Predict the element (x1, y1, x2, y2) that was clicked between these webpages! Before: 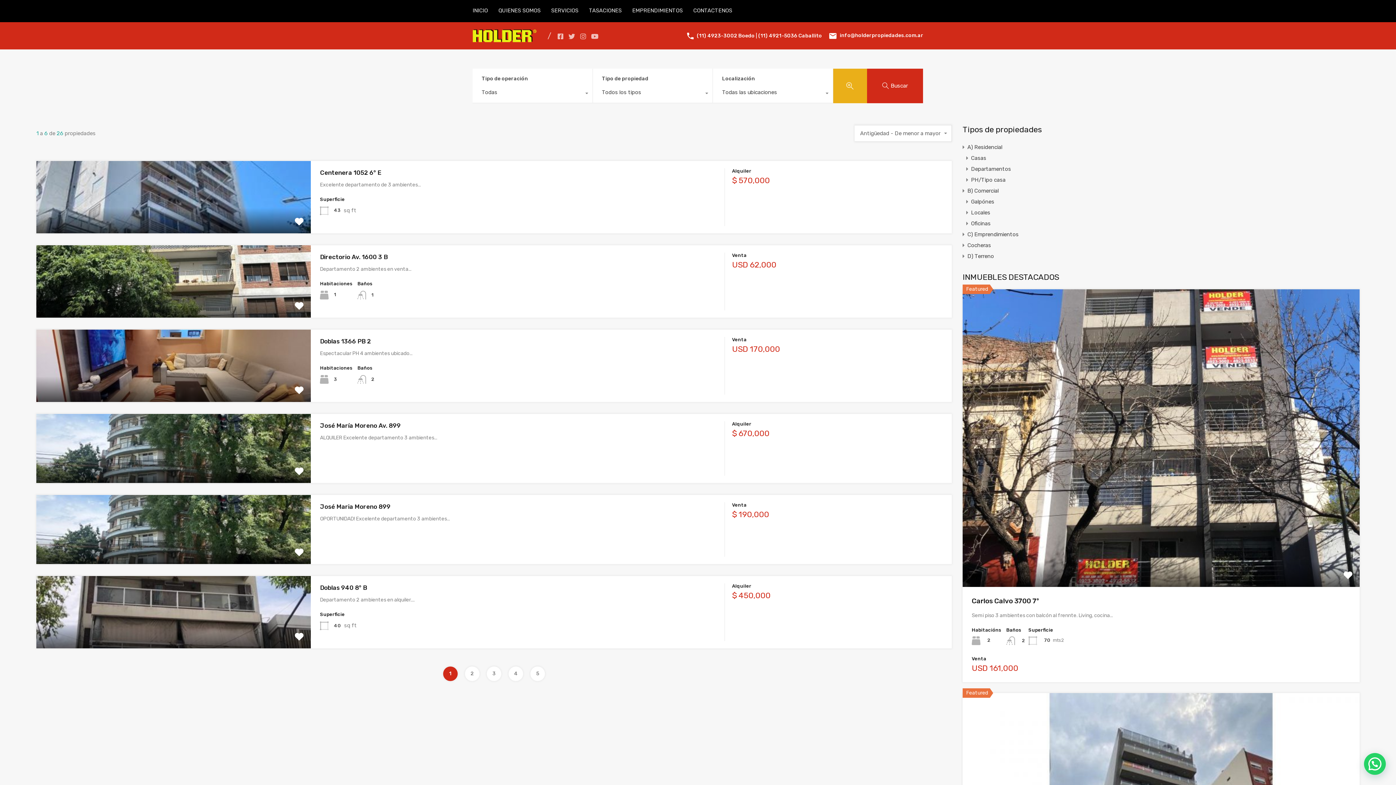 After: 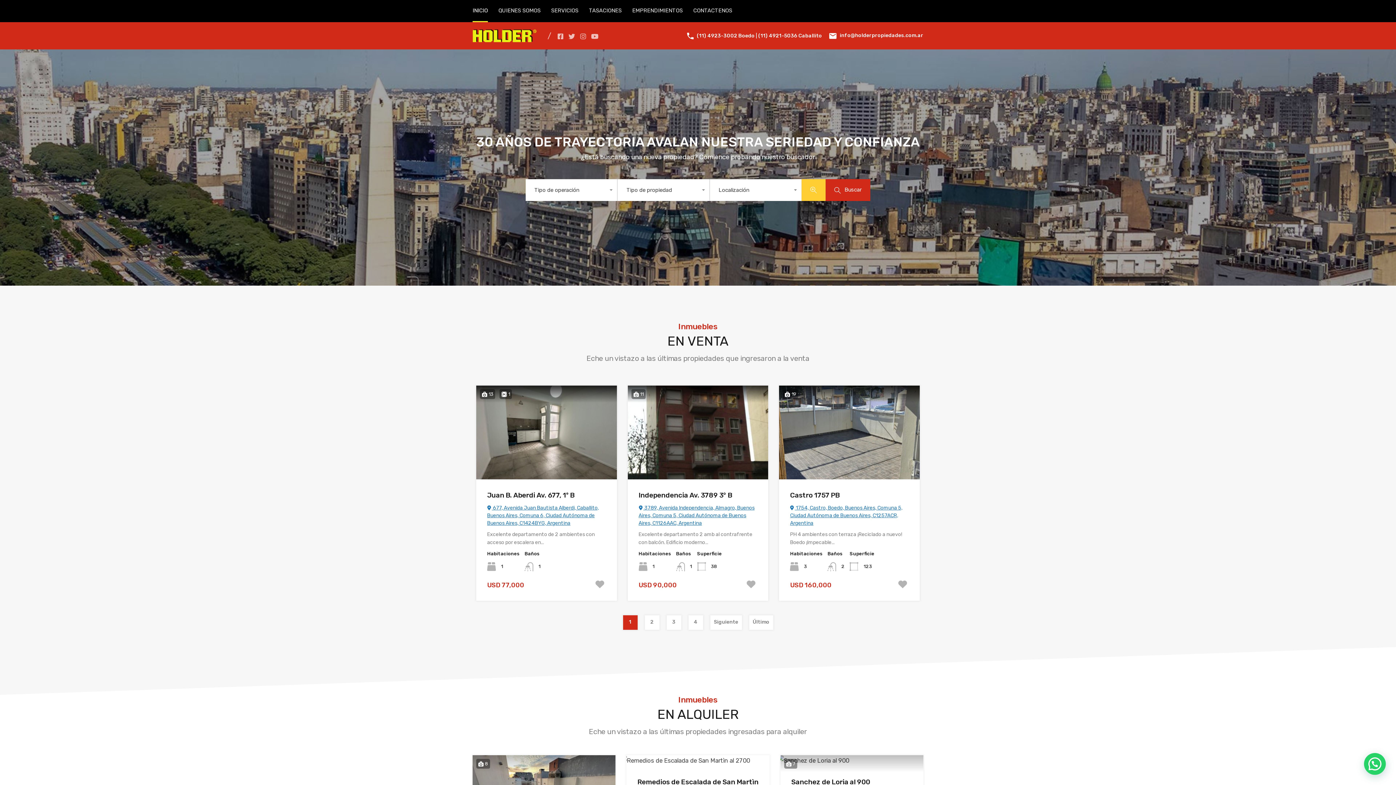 Action: bbox: (472, 35, 536, 42)